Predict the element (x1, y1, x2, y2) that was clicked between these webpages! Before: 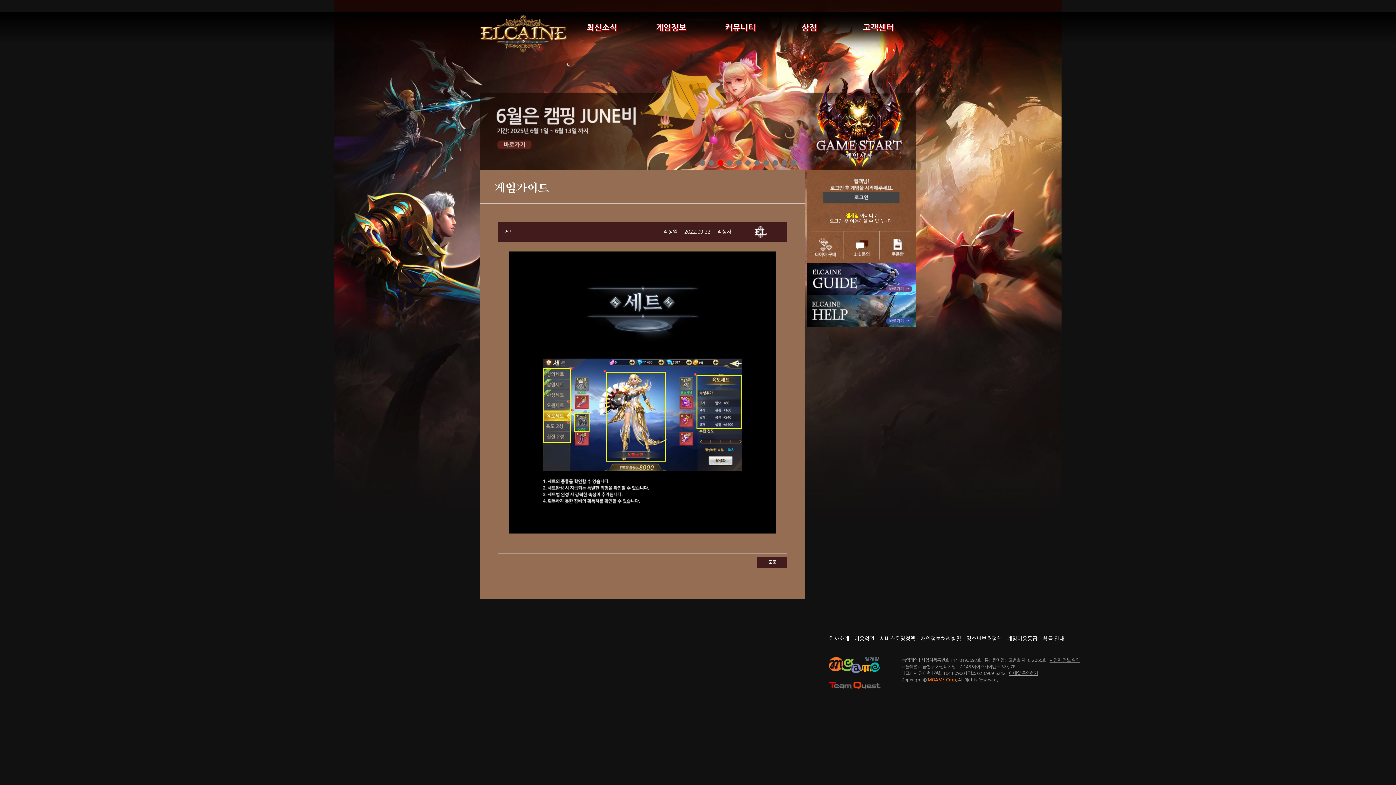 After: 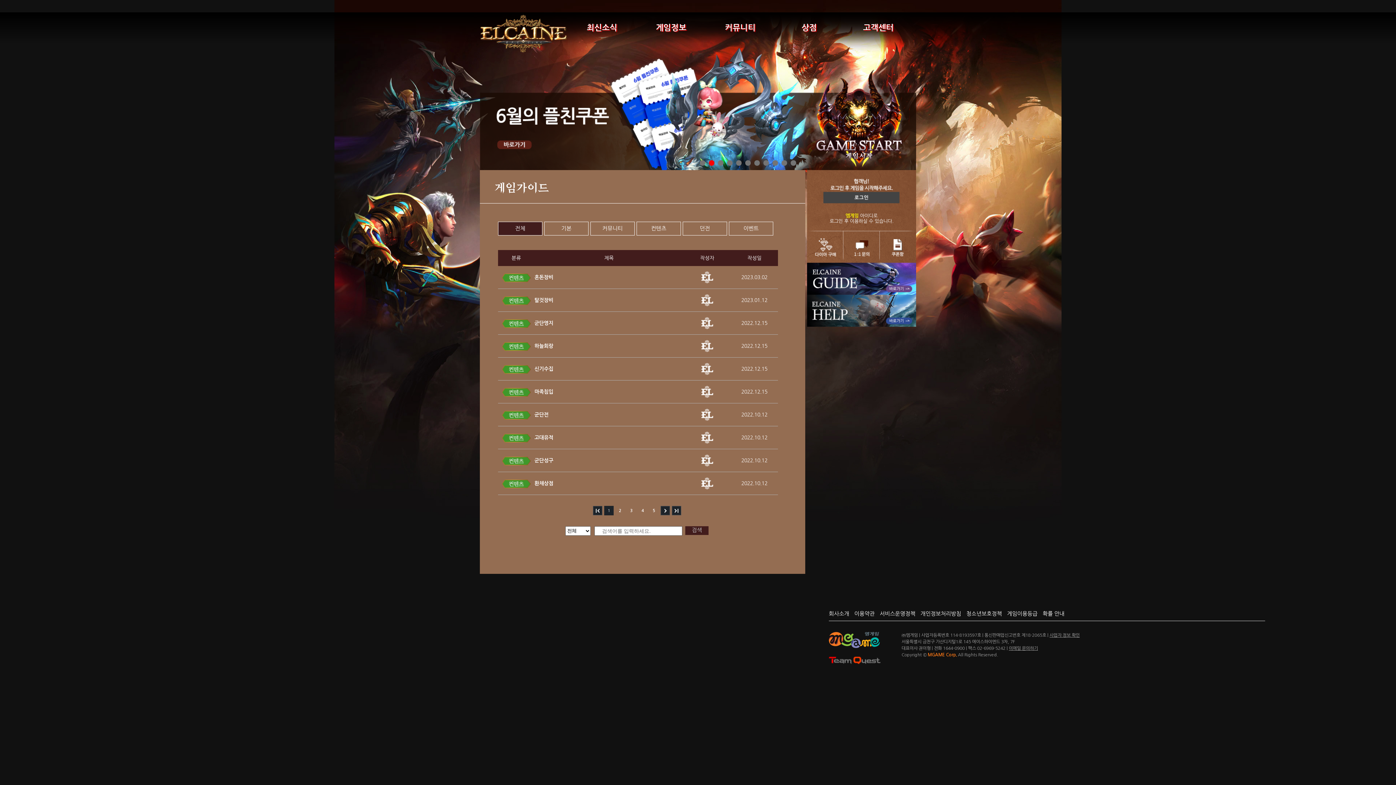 Action: bbox: (757, 557, 787, 568) label: 목록